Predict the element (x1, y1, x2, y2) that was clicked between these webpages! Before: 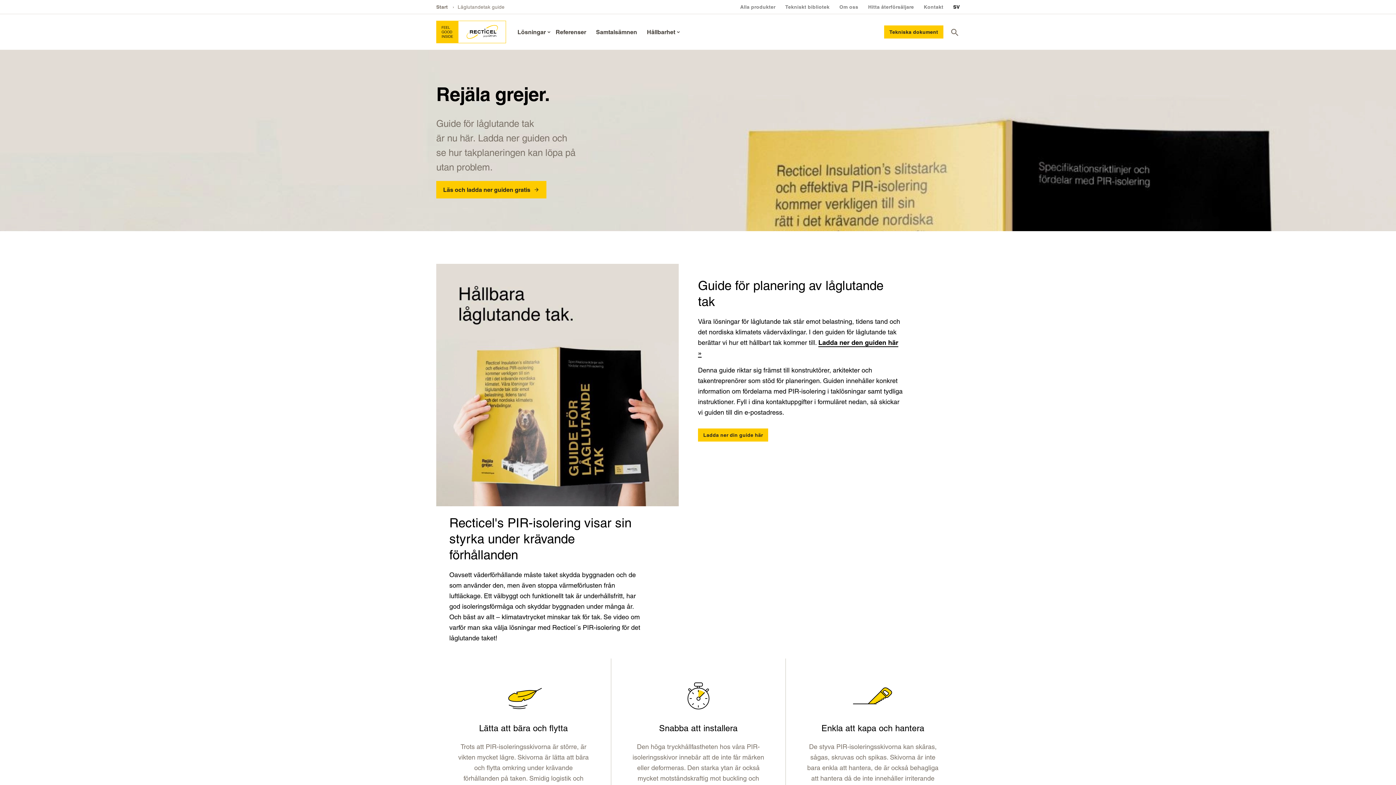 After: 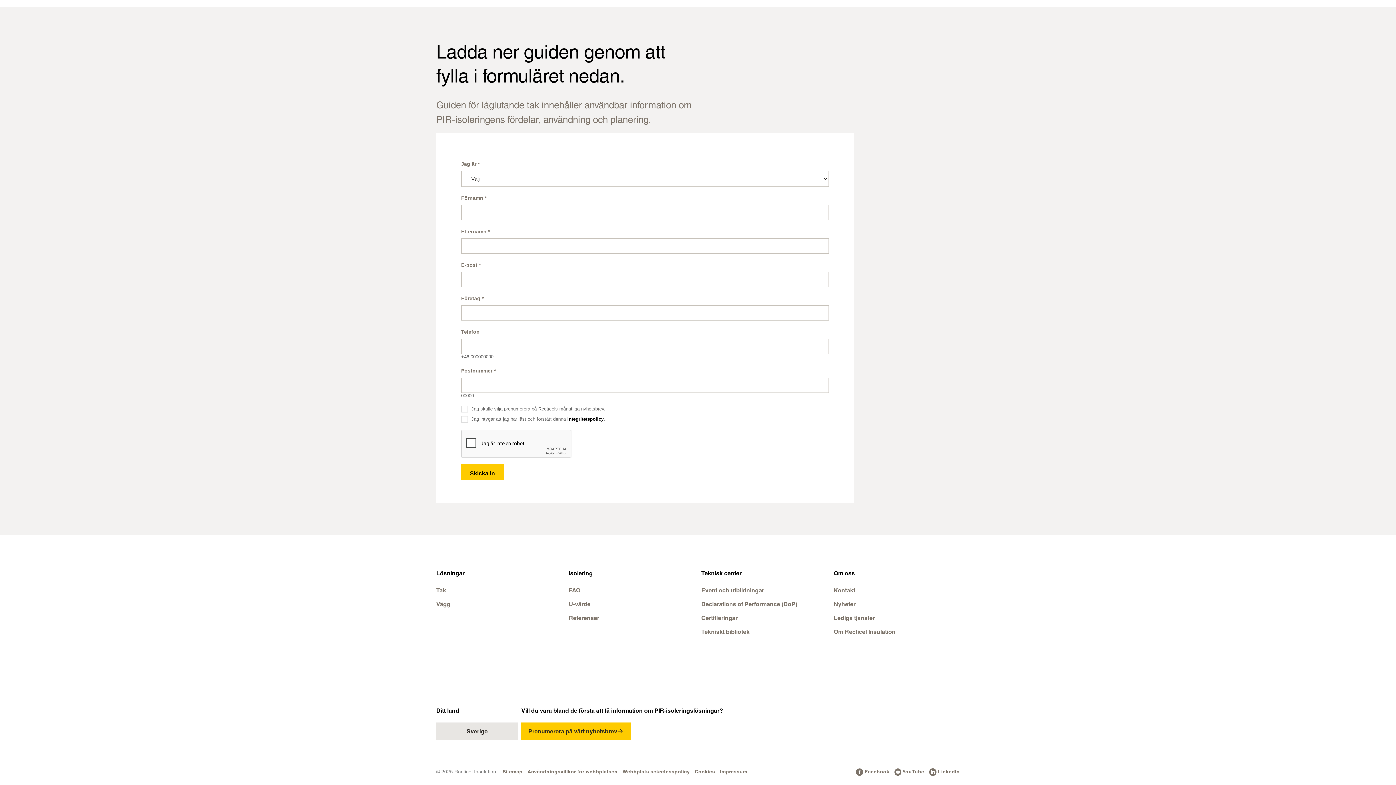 Action: label: Ladda ner din guide här bbox: (698, 428, 768, 441)